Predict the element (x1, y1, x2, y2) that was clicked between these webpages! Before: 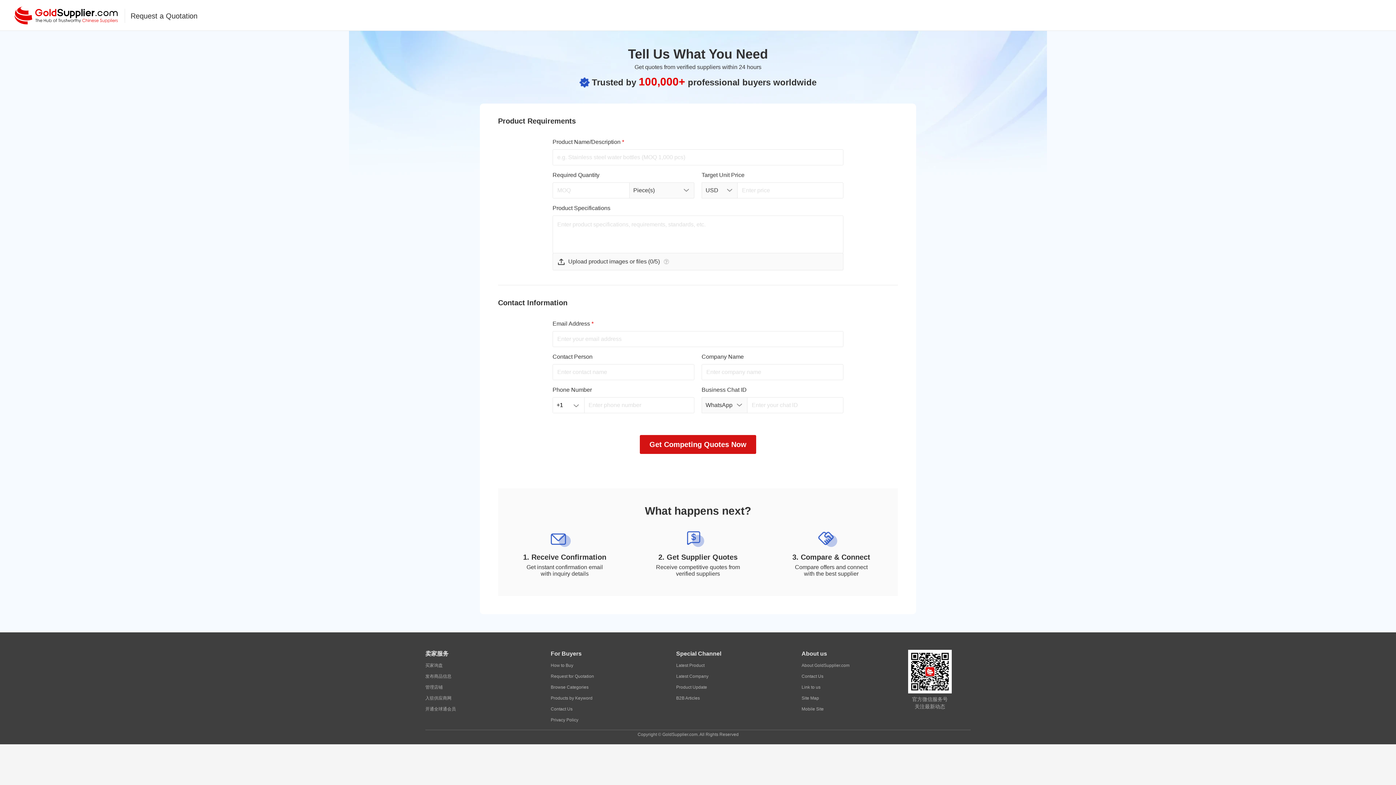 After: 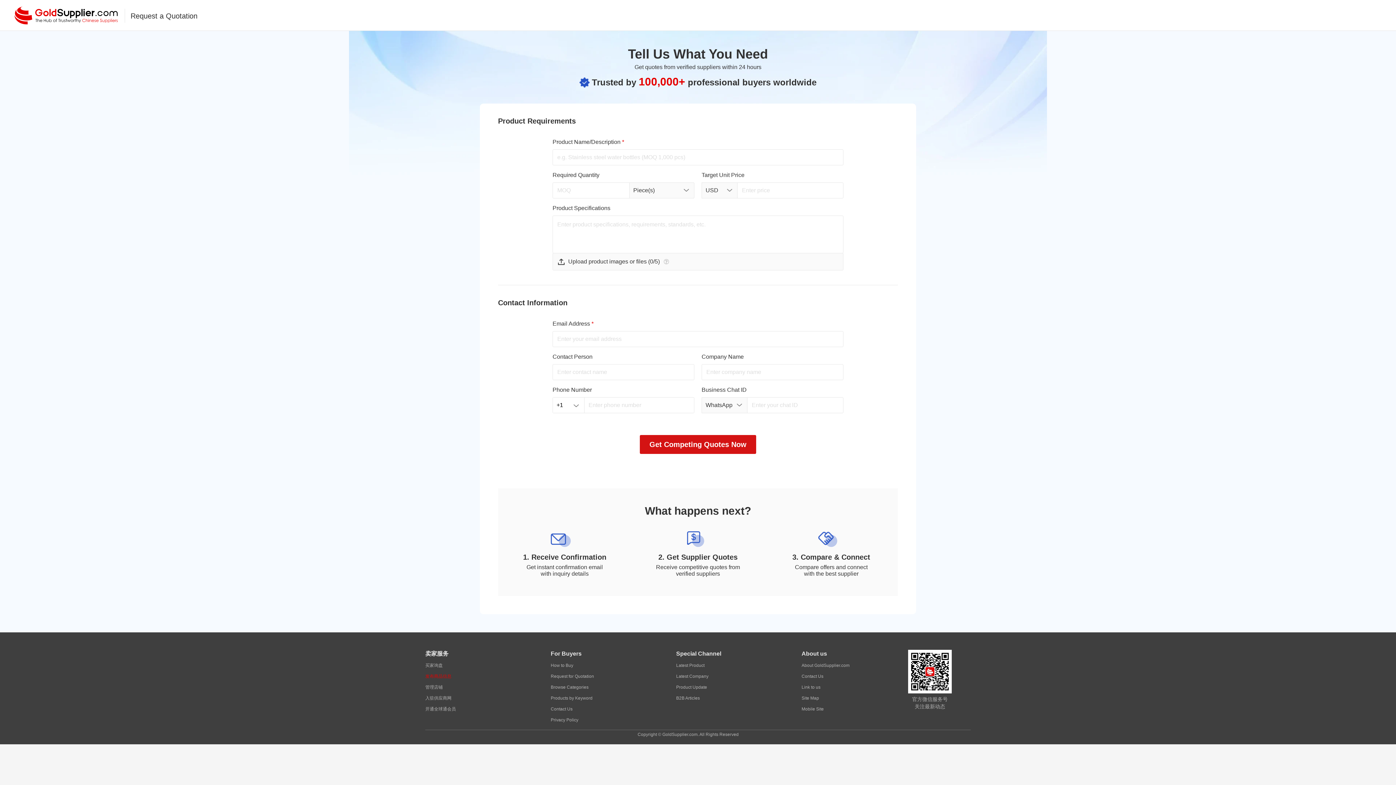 Action: label: 发布商品信息 bbox: (425, 671, 451, 682)